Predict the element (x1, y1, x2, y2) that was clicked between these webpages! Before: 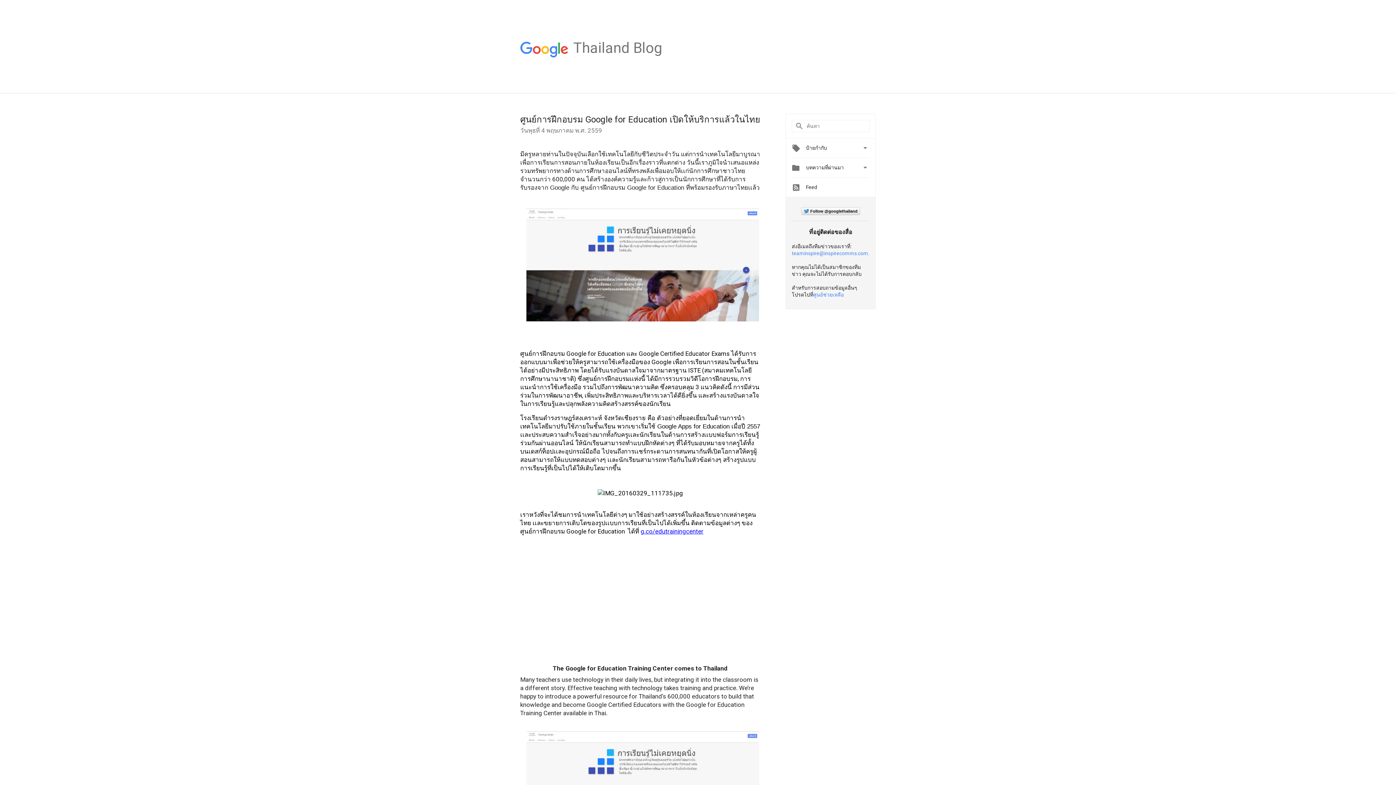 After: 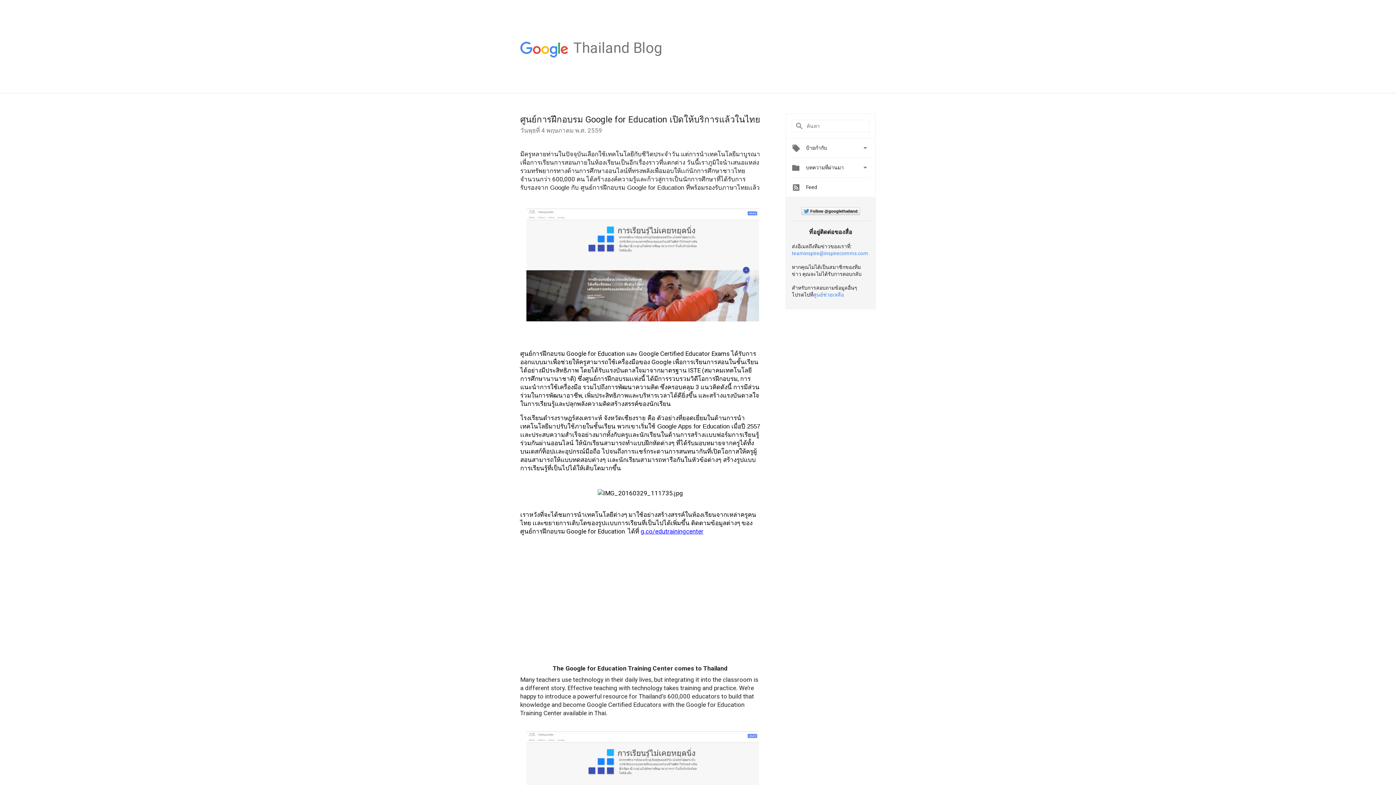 Action: label: ศูนย์ช่วยเหลือ bbox: (813, 291, 844, 297)